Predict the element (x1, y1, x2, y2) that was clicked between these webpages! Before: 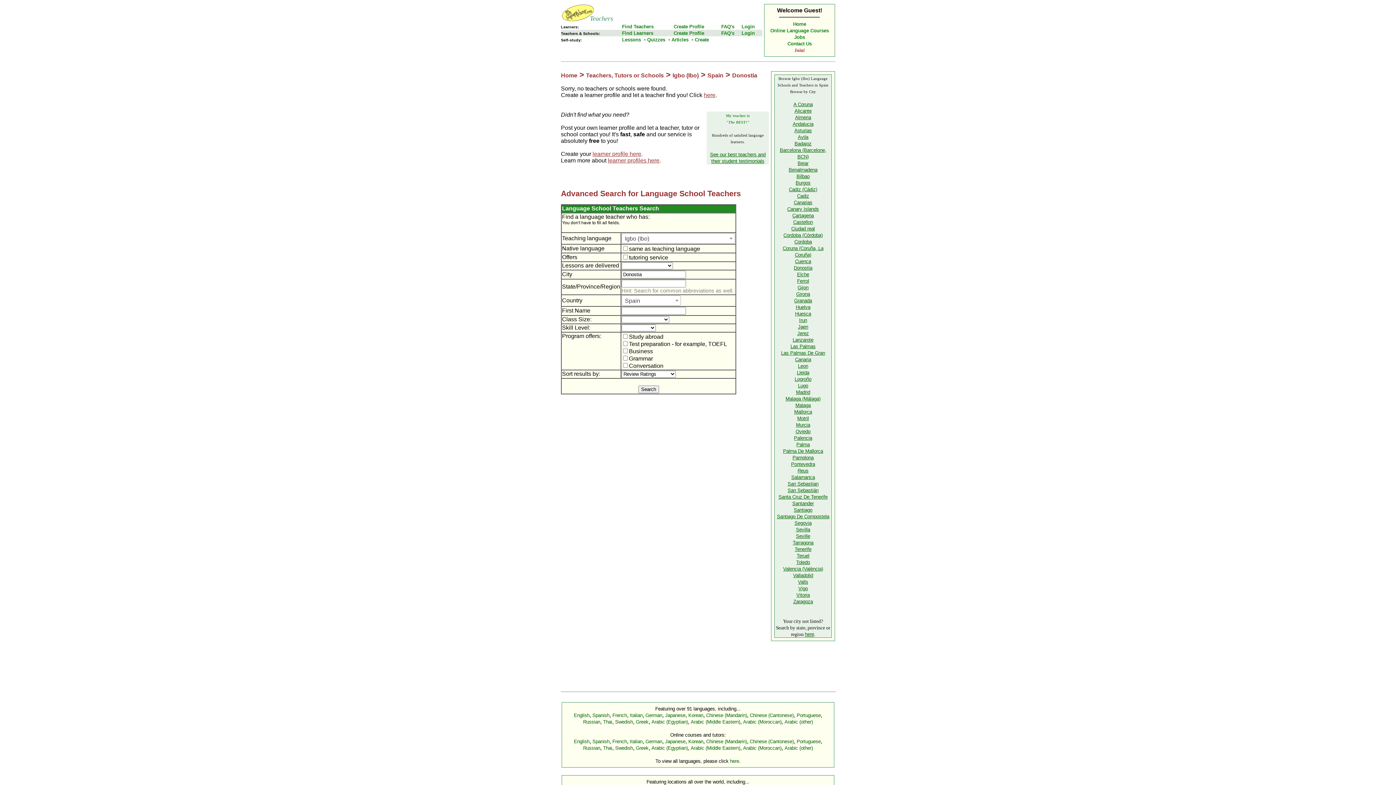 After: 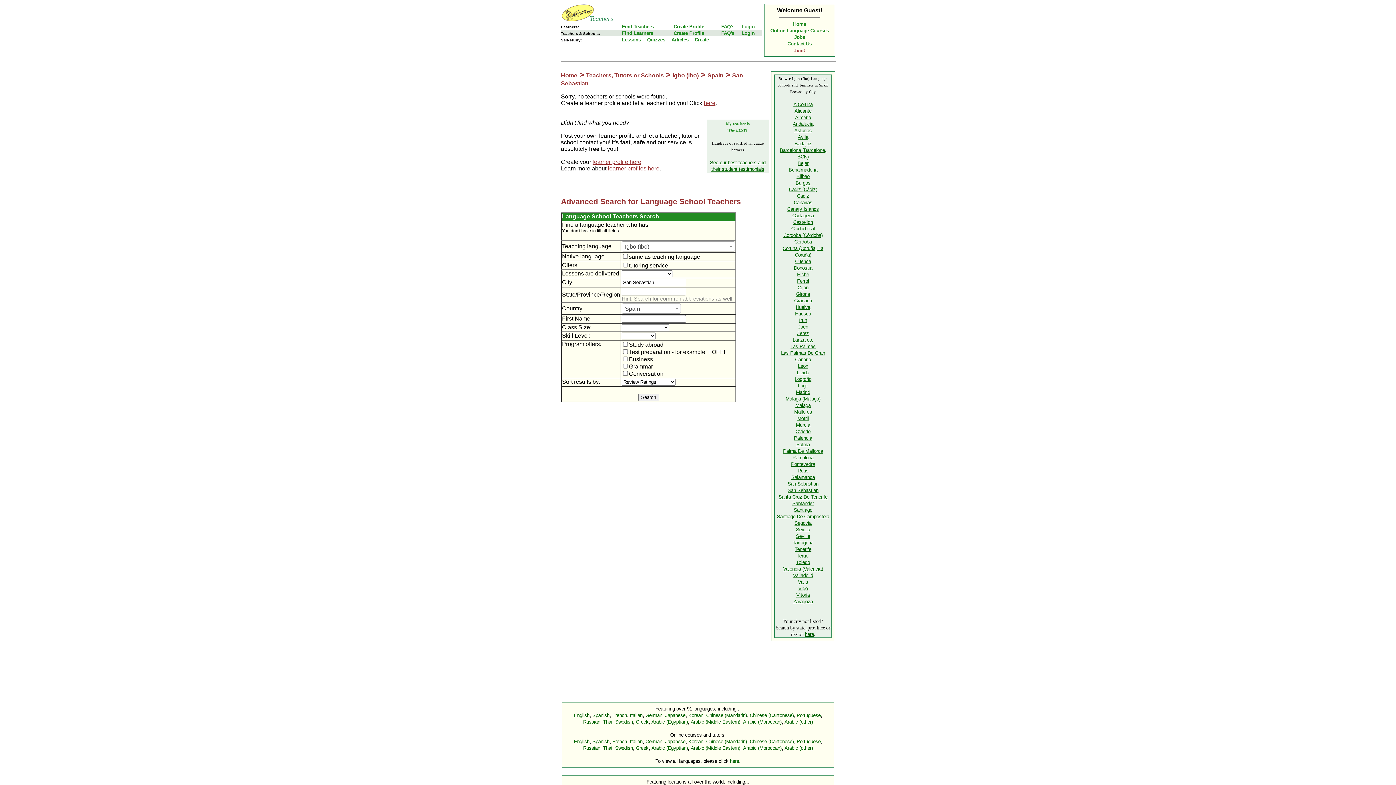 Action: label: San Sebastian bbox: (787, 481, 818, 486)